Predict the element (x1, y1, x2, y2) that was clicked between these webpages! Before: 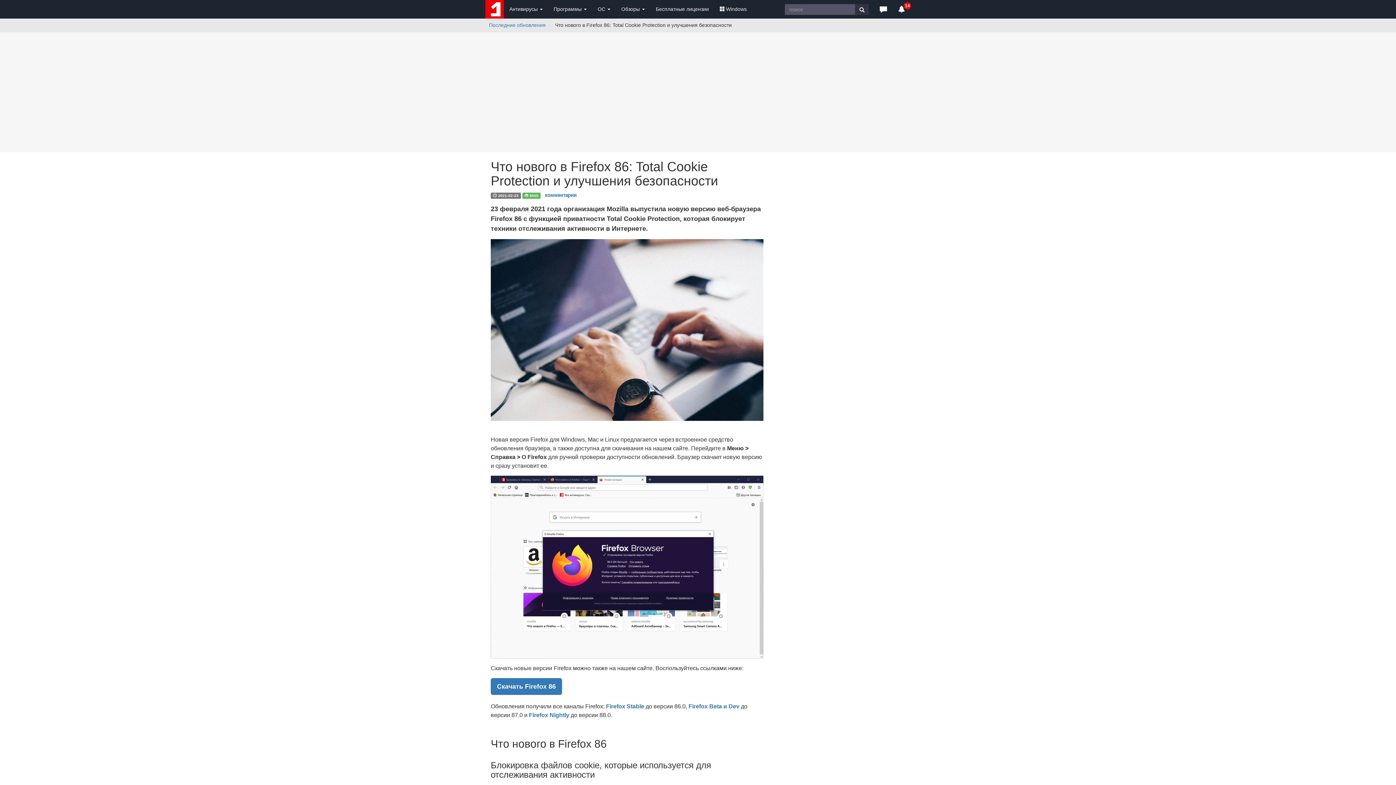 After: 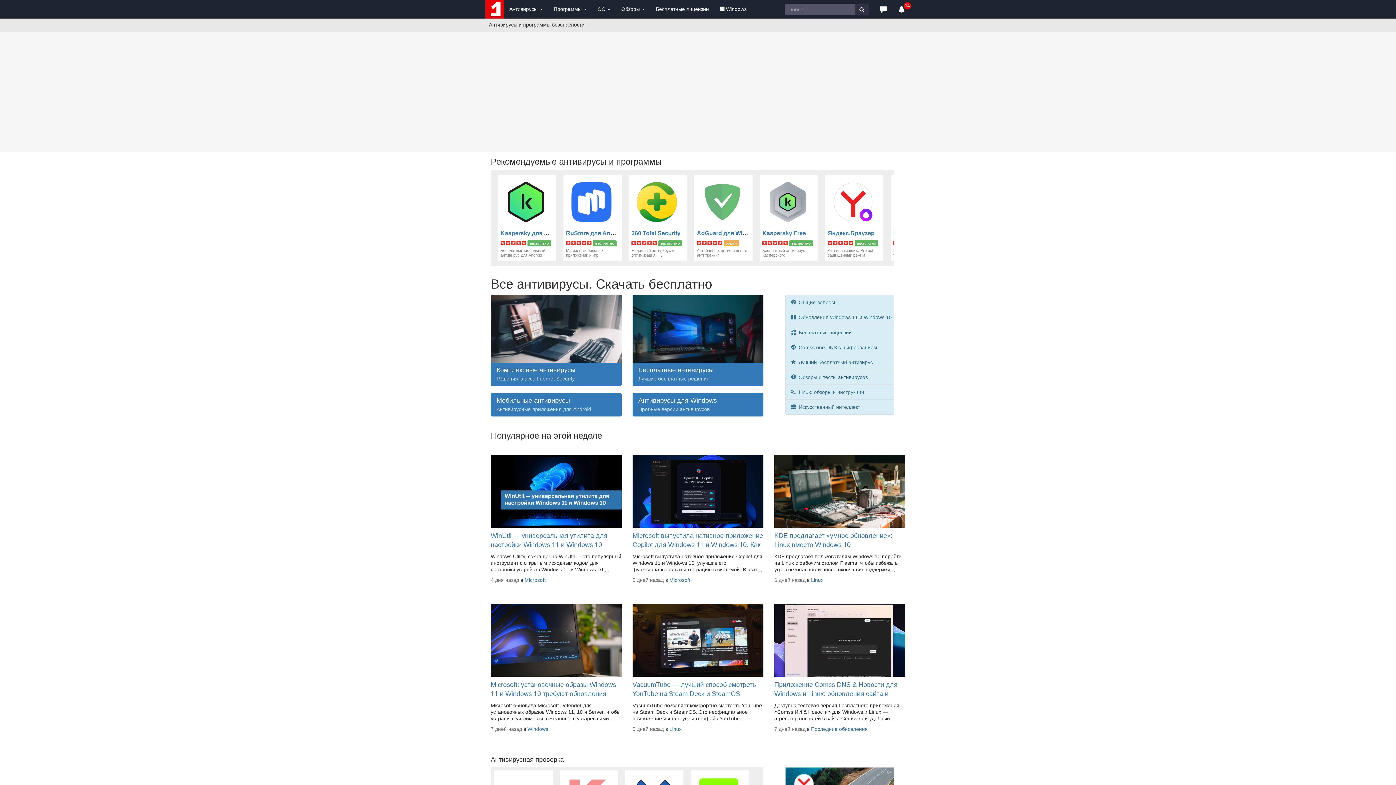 Action: bbox: (485, 0, 504, 1)